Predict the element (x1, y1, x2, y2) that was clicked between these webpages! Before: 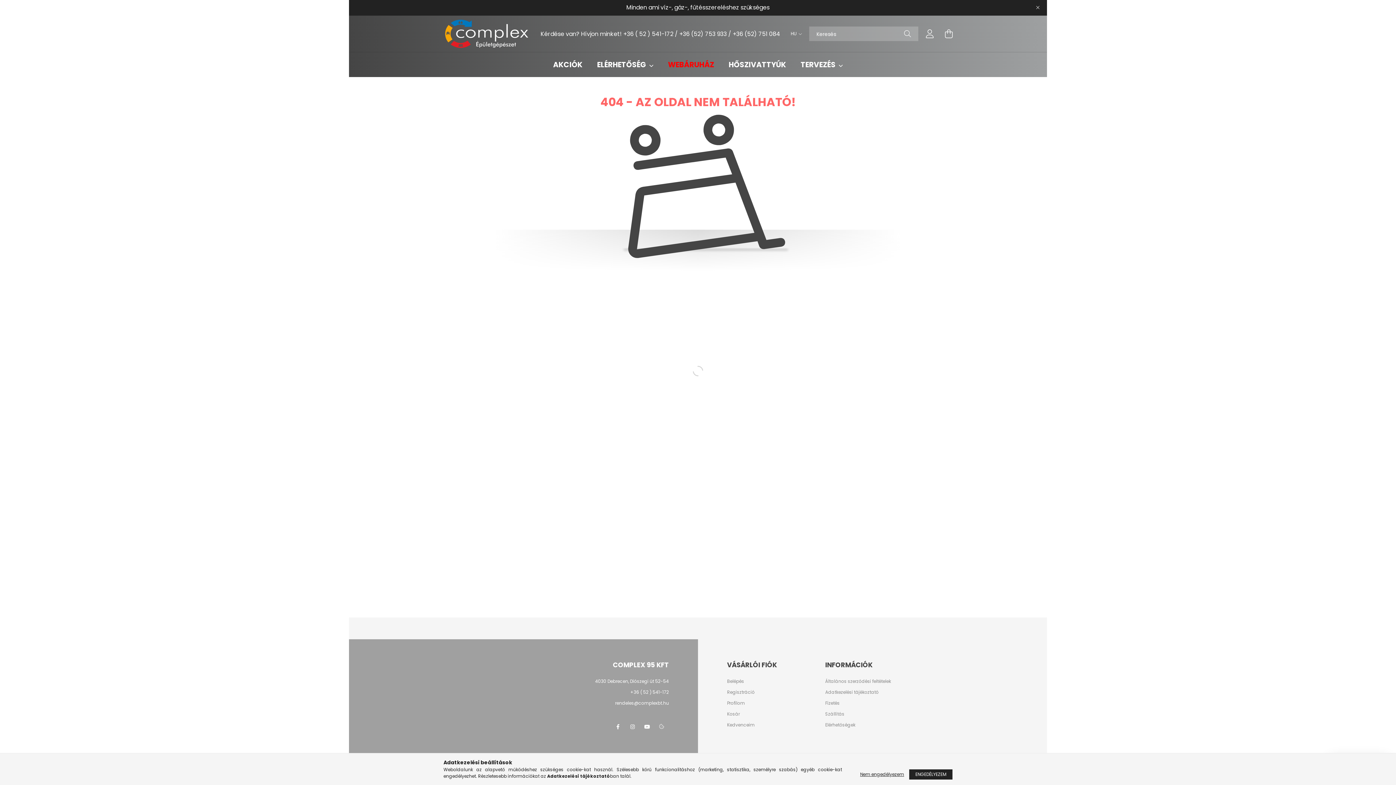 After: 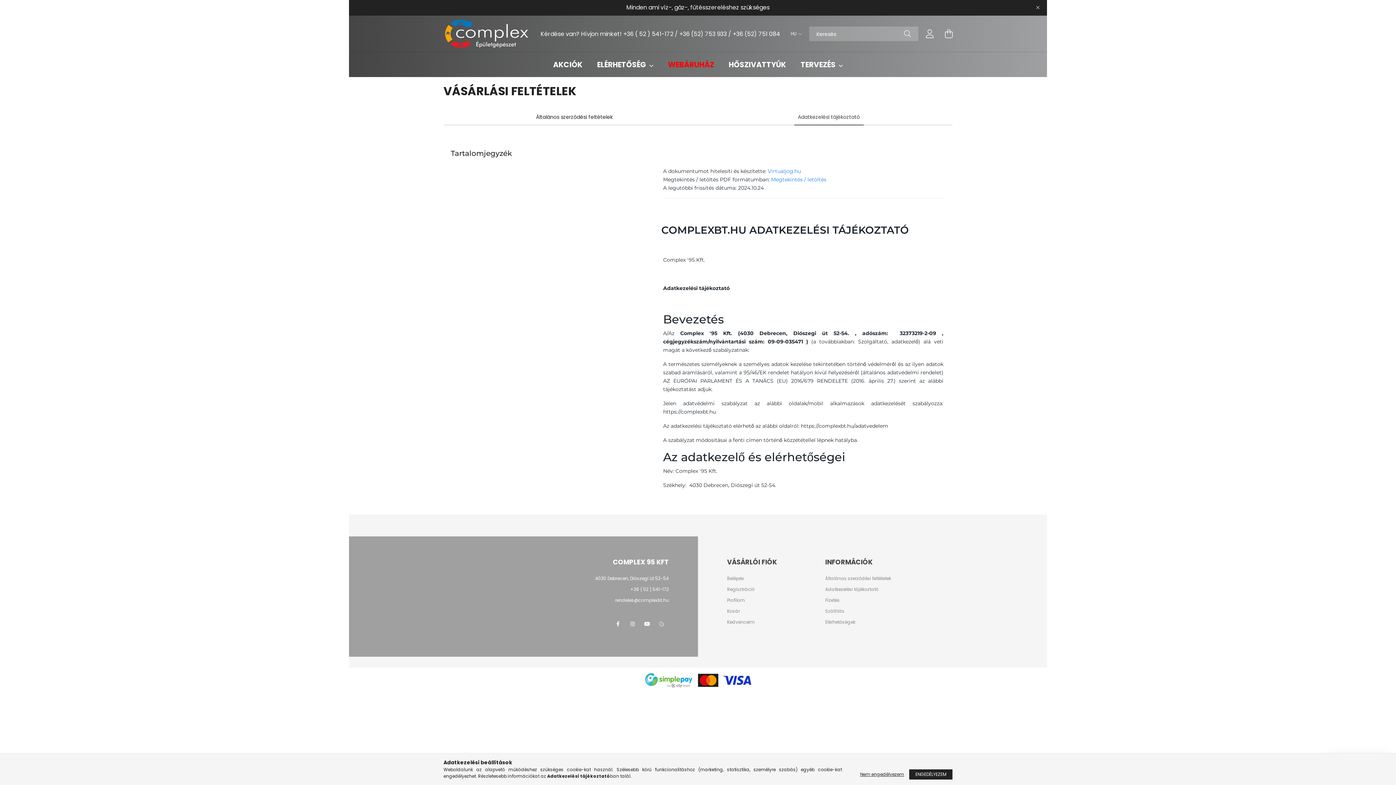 Action: bbox: (825, 690, 878, 695) label: Adatkezelési tájékoztató